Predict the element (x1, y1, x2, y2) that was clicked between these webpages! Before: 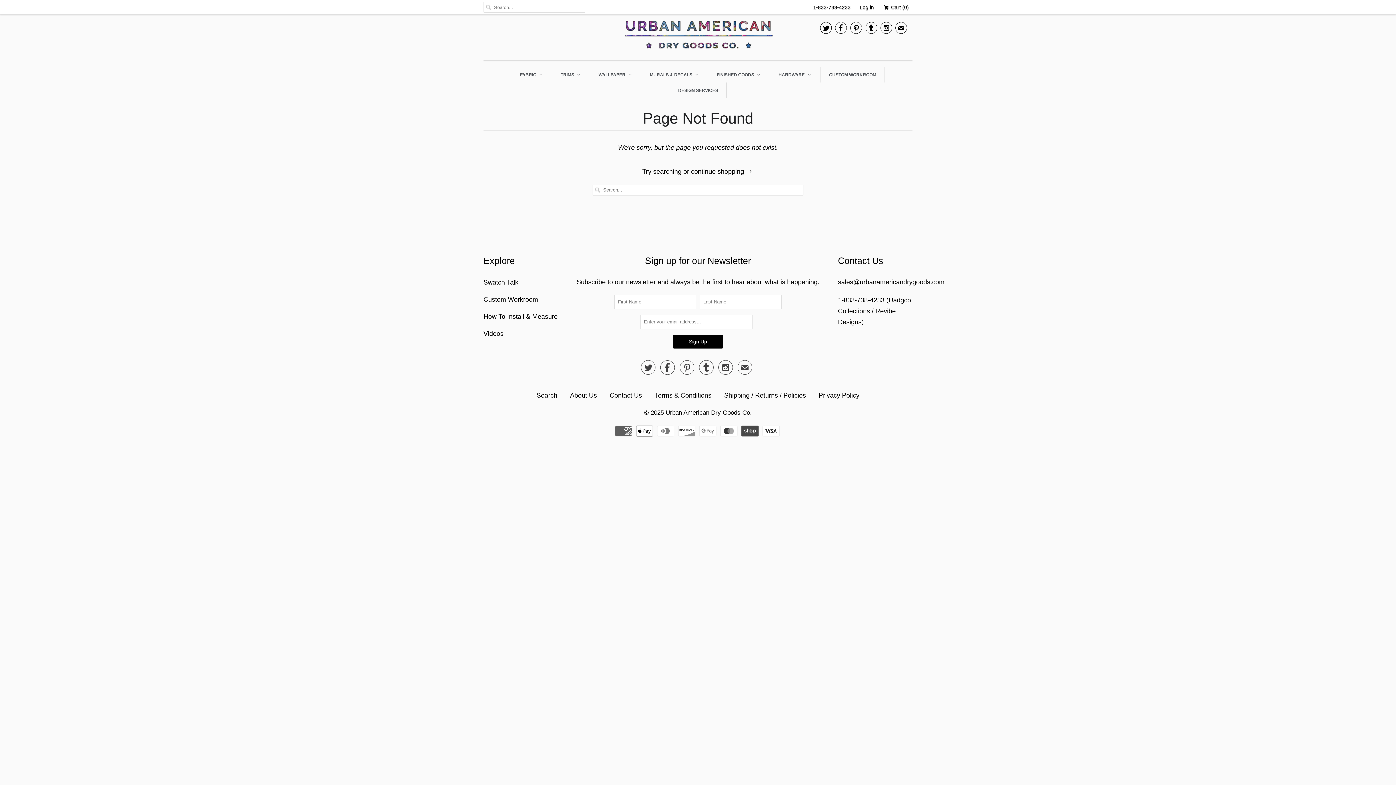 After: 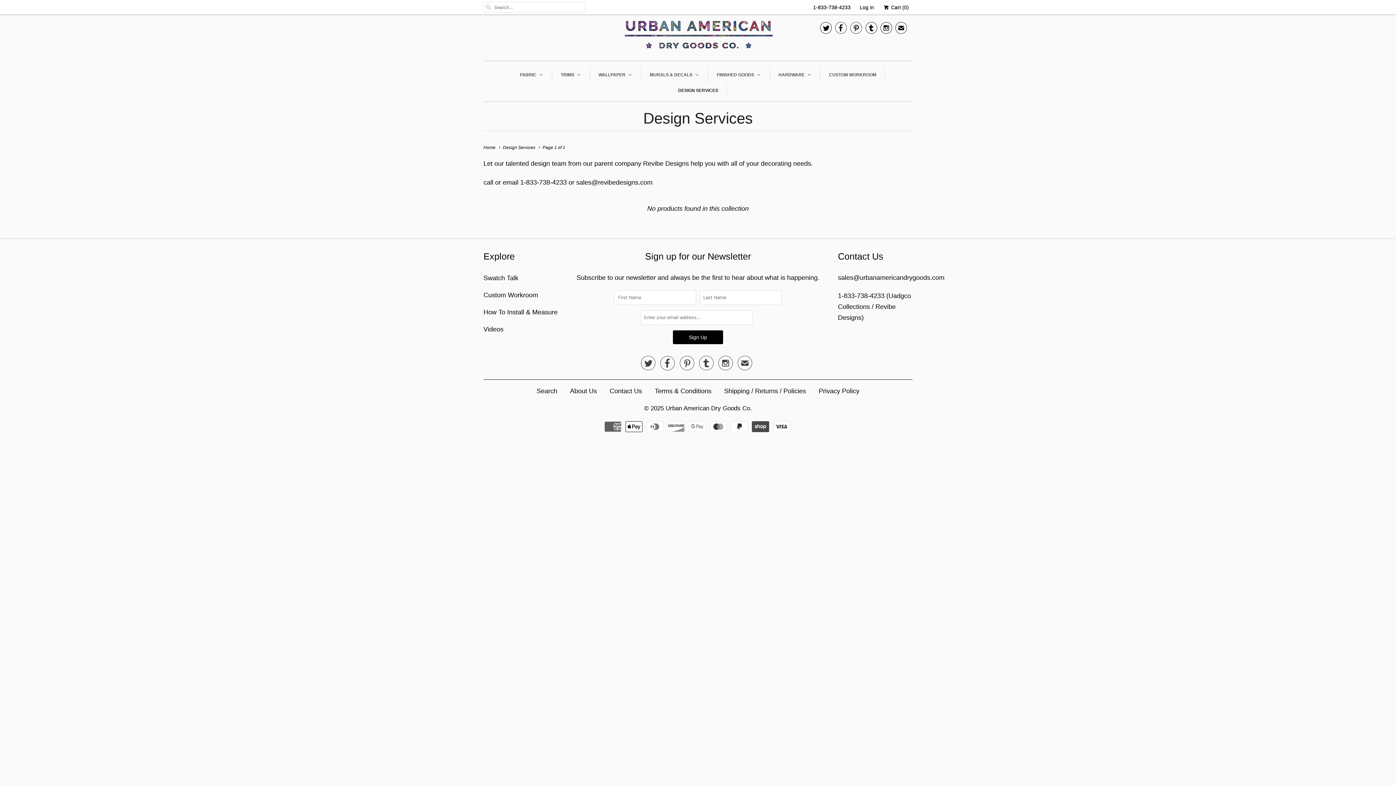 Action: bbox: (676, 82, 719, 98) label: Design Services